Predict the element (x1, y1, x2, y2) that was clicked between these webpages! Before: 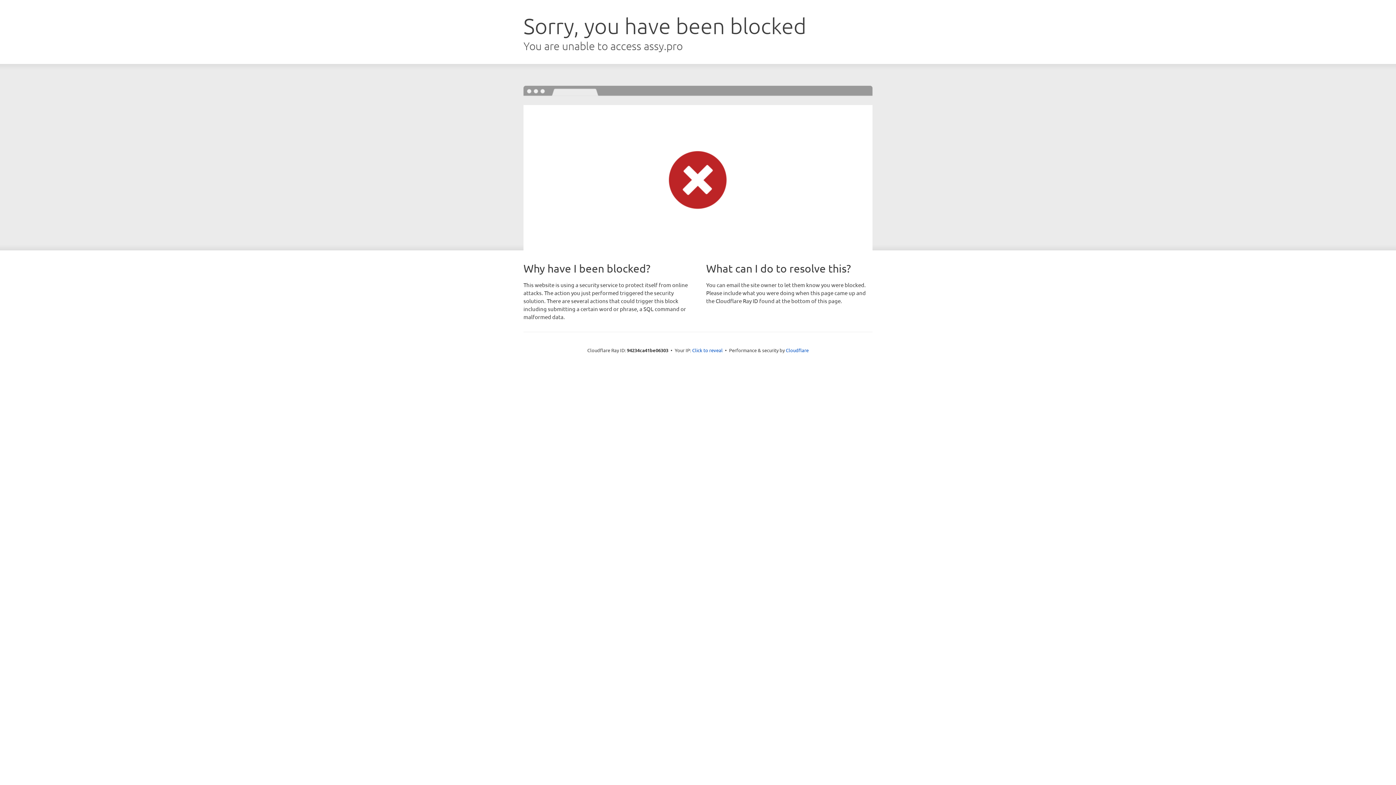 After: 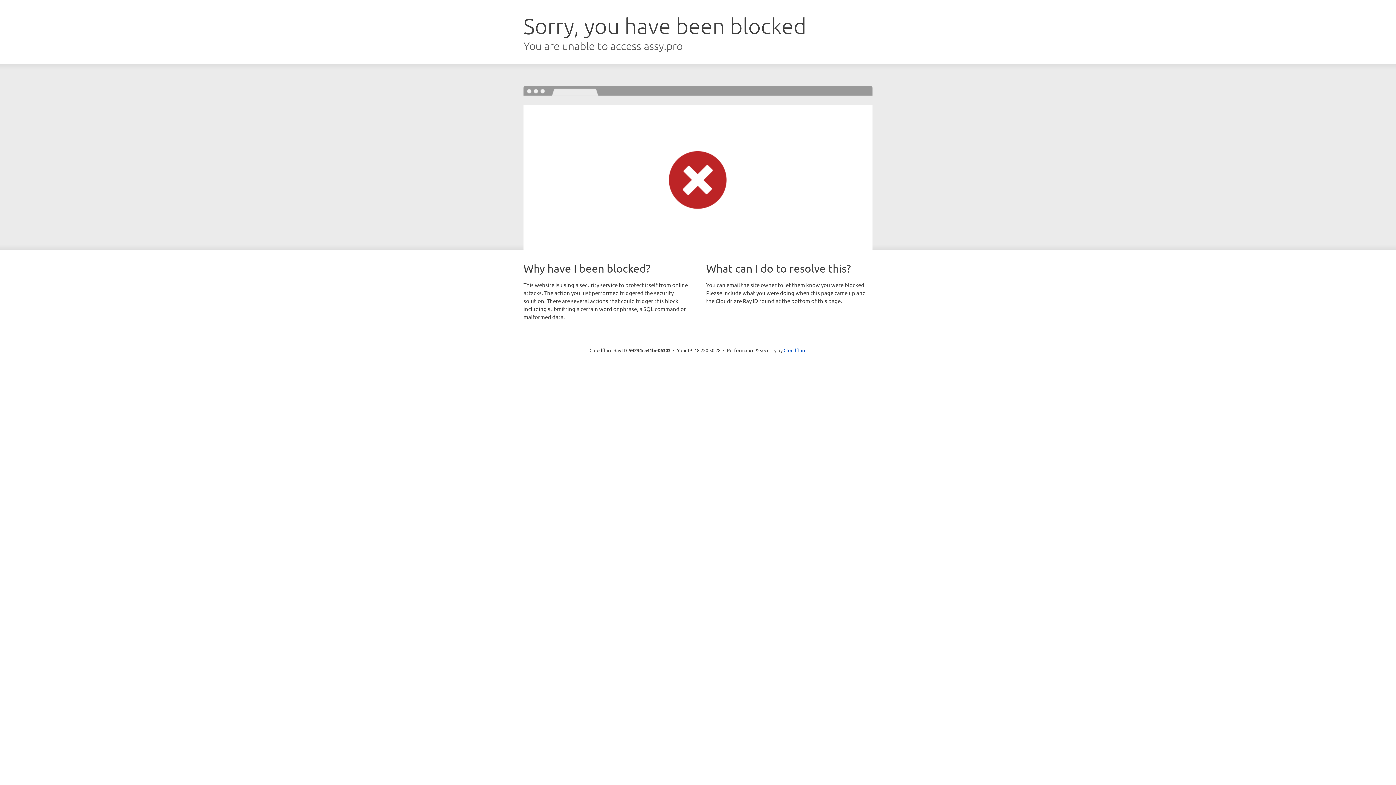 Action: label: Click to reveal bbox: (692, 346, 722, 353)